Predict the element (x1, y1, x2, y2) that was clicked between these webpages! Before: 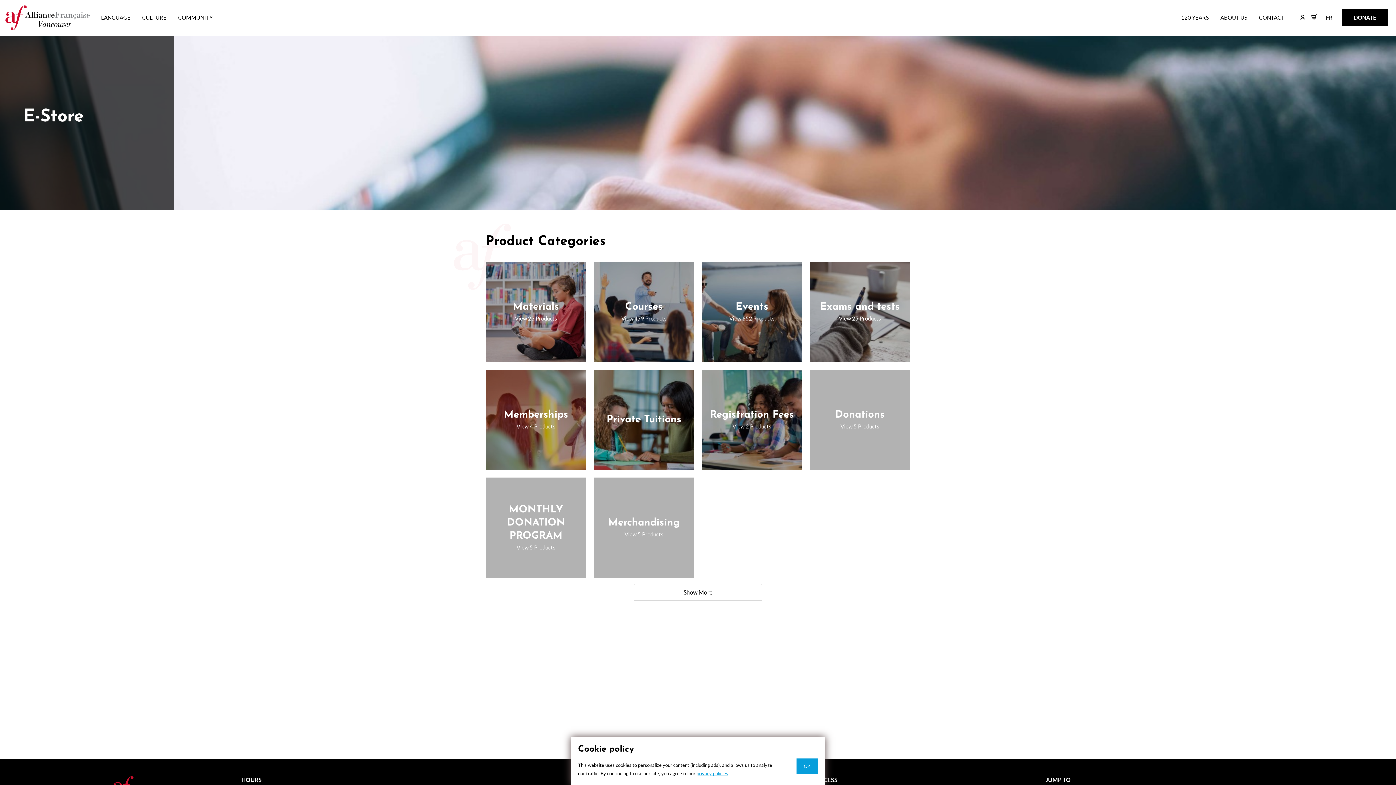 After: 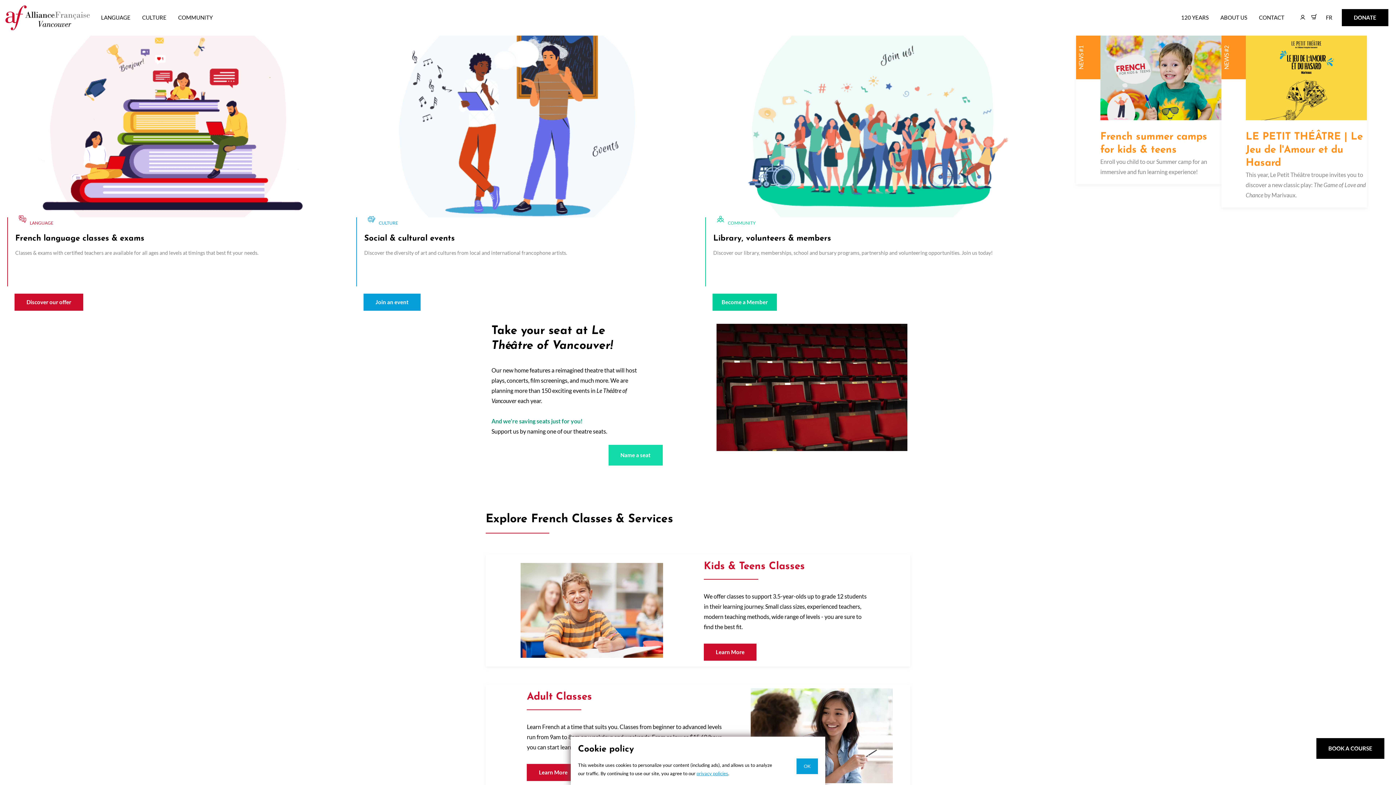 Action: bbox: (5, 5, 89, 30)